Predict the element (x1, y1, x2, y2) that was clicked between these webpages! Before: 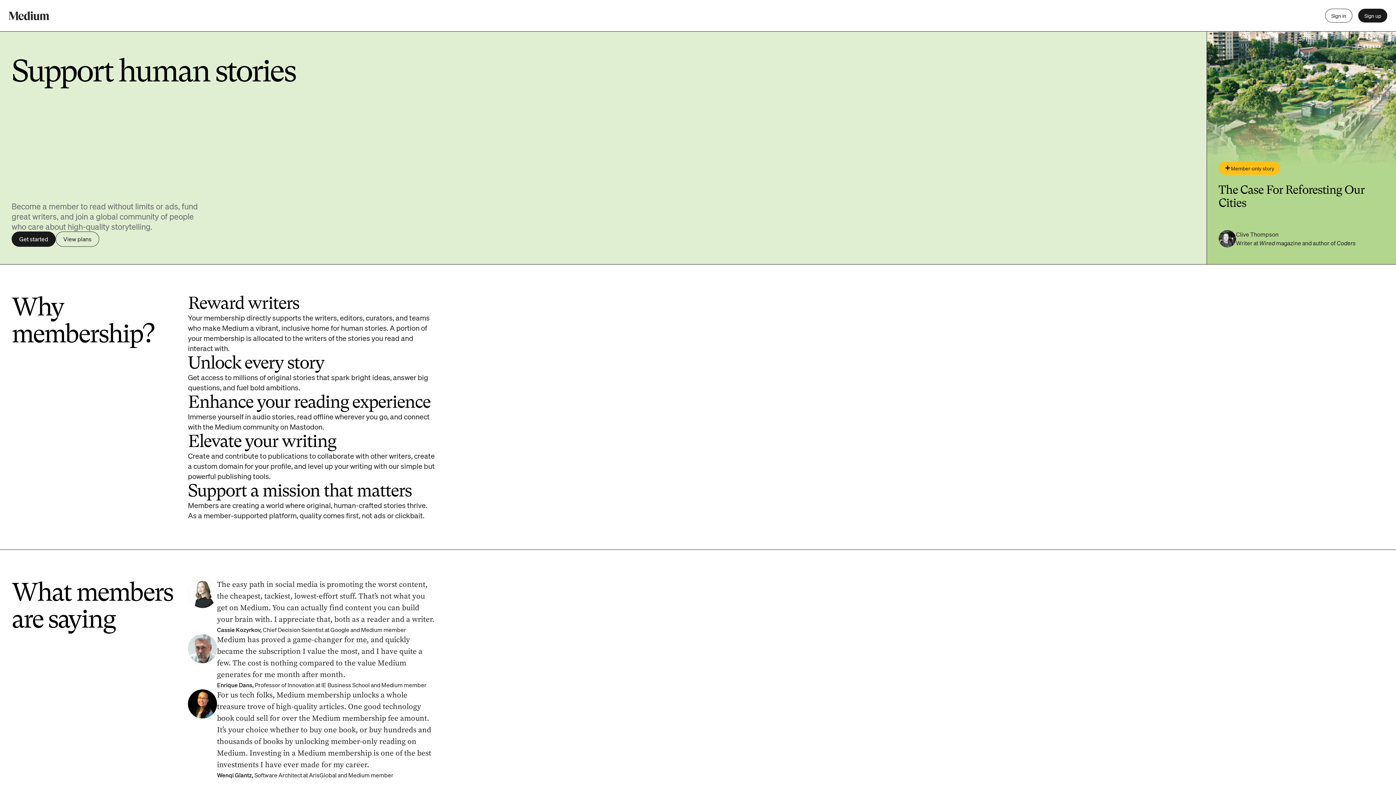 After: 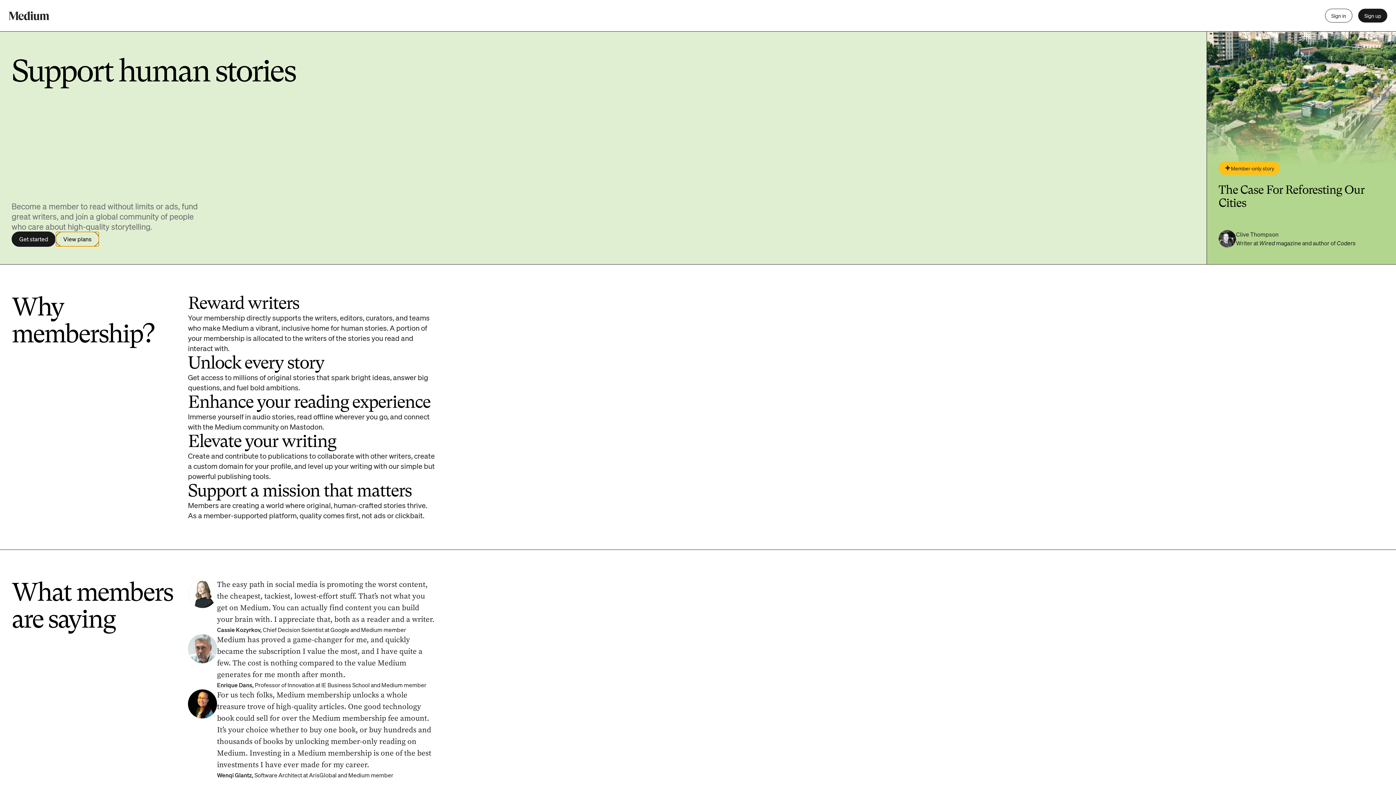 Action: label: View plans bbox: (55, 231, 99, 246)